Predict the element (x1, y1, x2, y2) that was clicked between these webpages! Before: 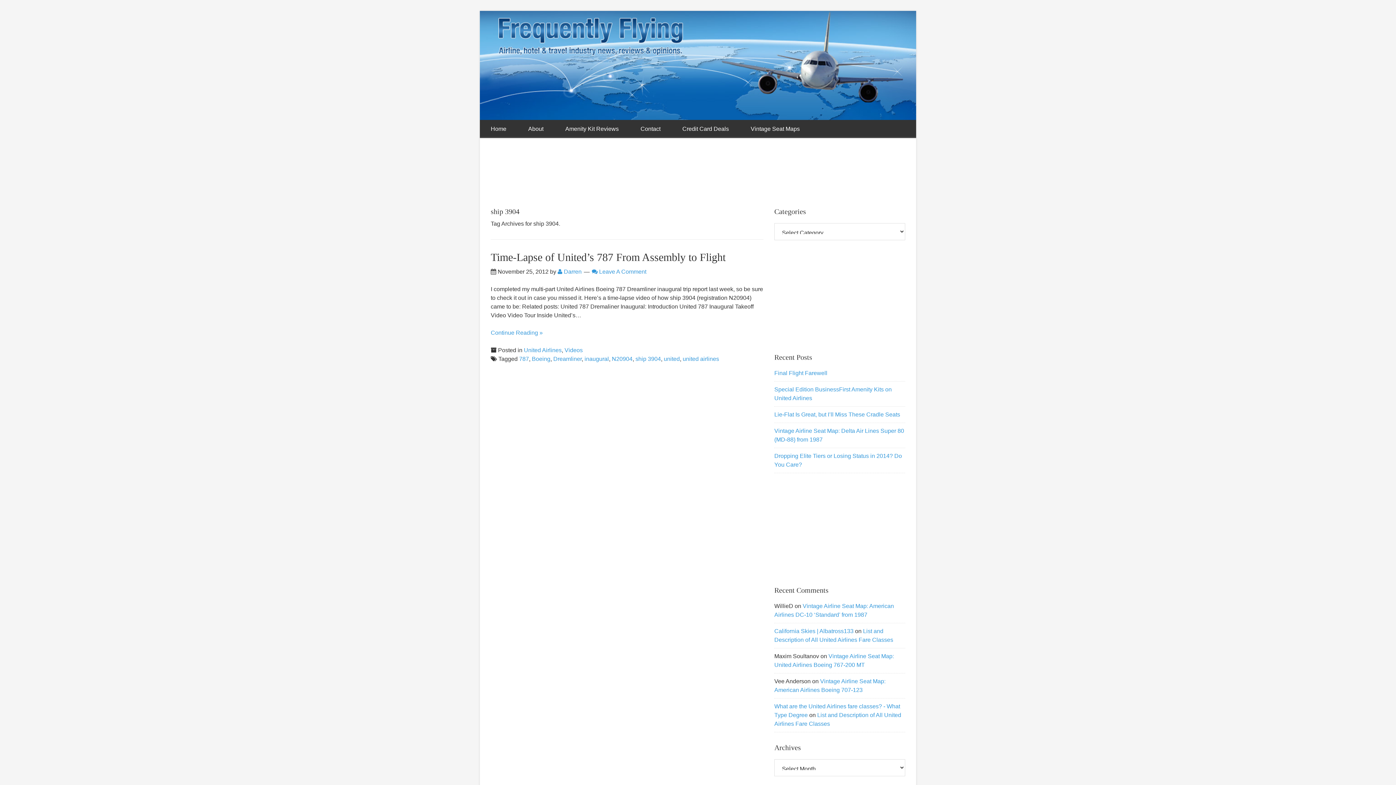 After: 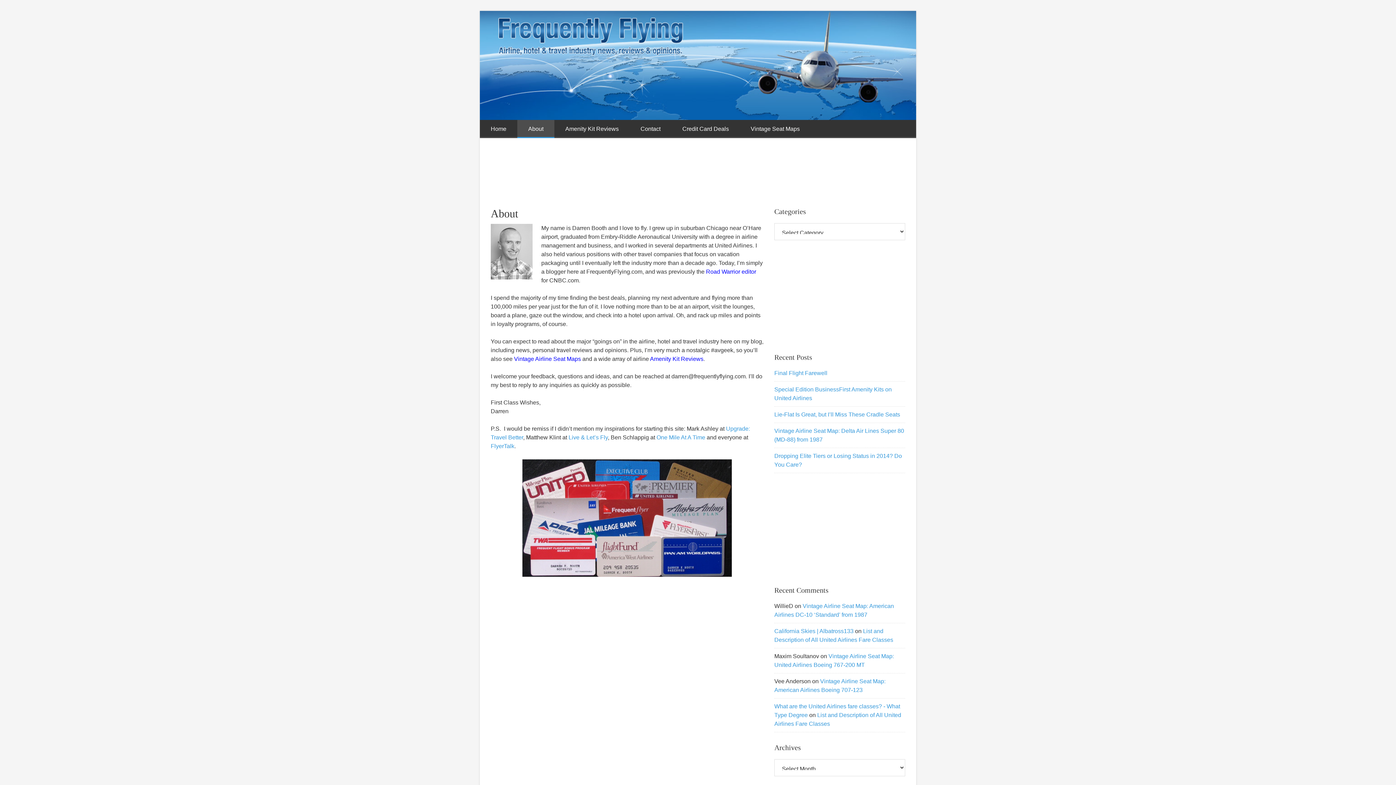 Action: label: About bbox: (517, 120, 554, 138)